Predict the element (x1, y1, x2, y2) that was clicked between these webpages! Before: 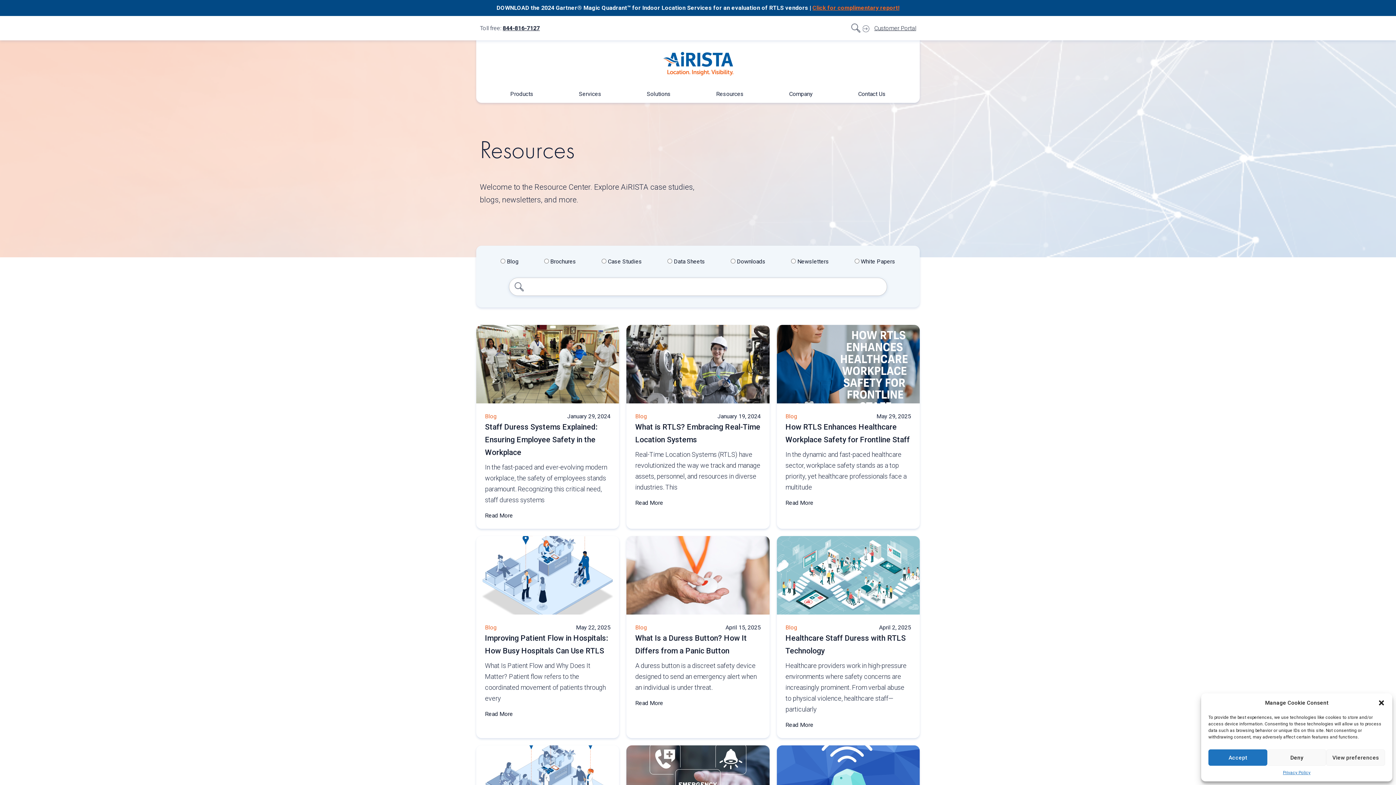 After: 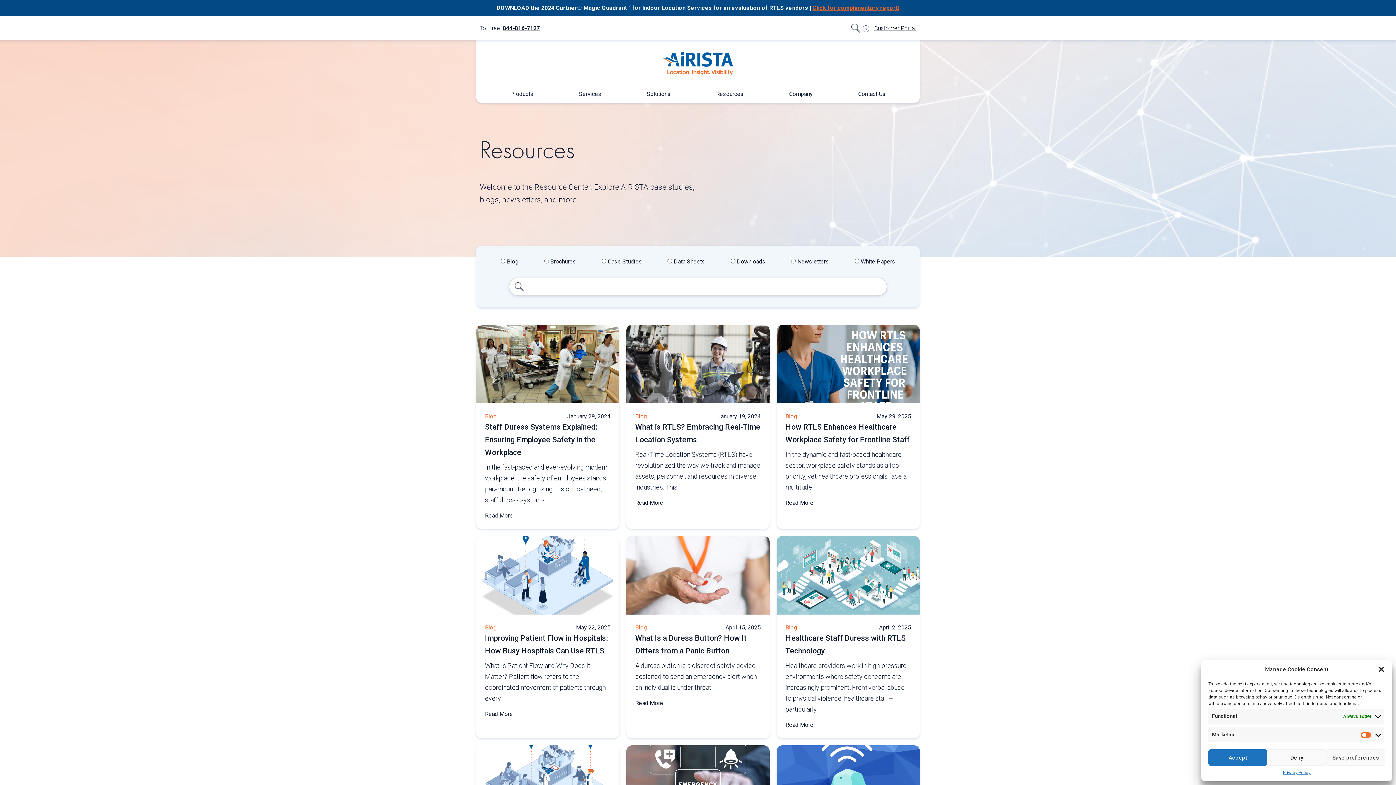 Action: label: View preferences bbox: (1326, 749, 1385, 766)